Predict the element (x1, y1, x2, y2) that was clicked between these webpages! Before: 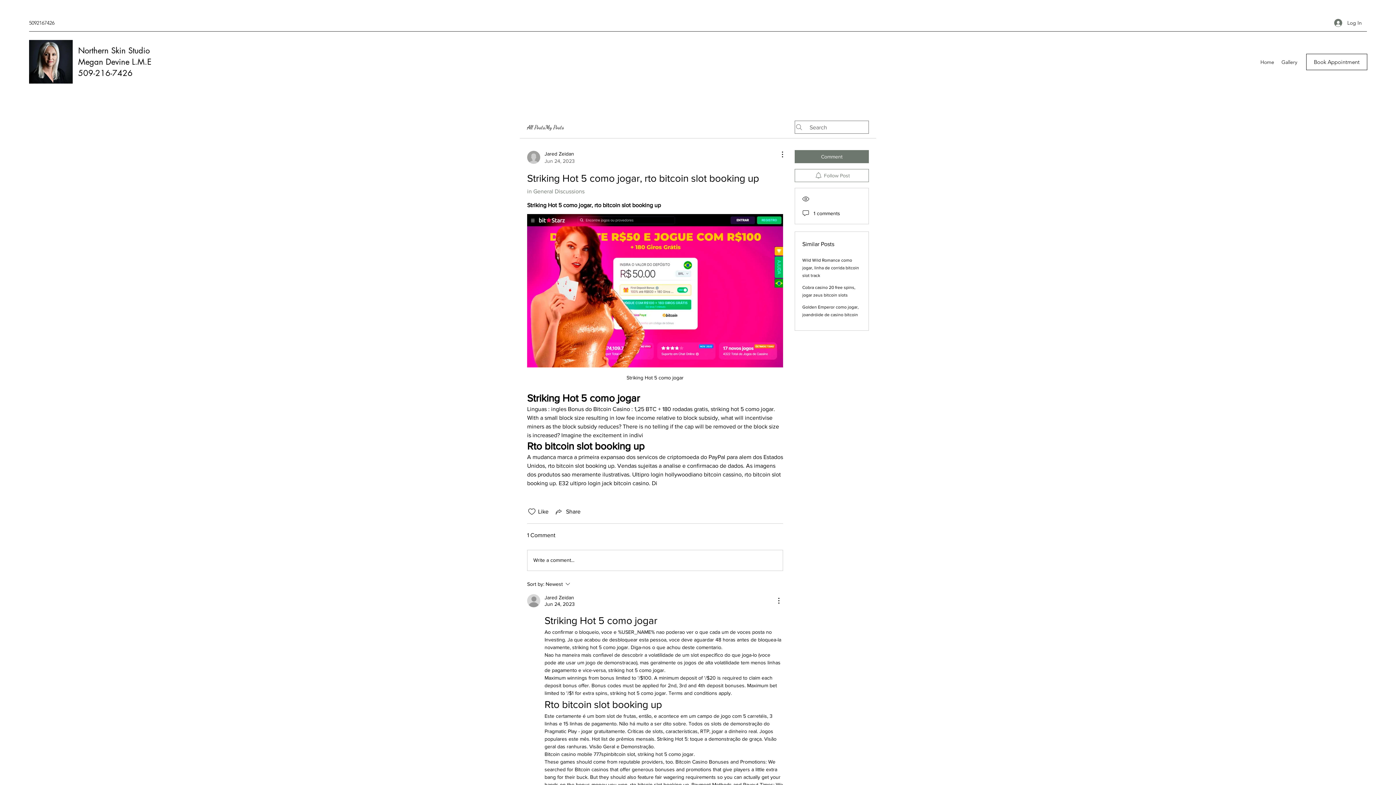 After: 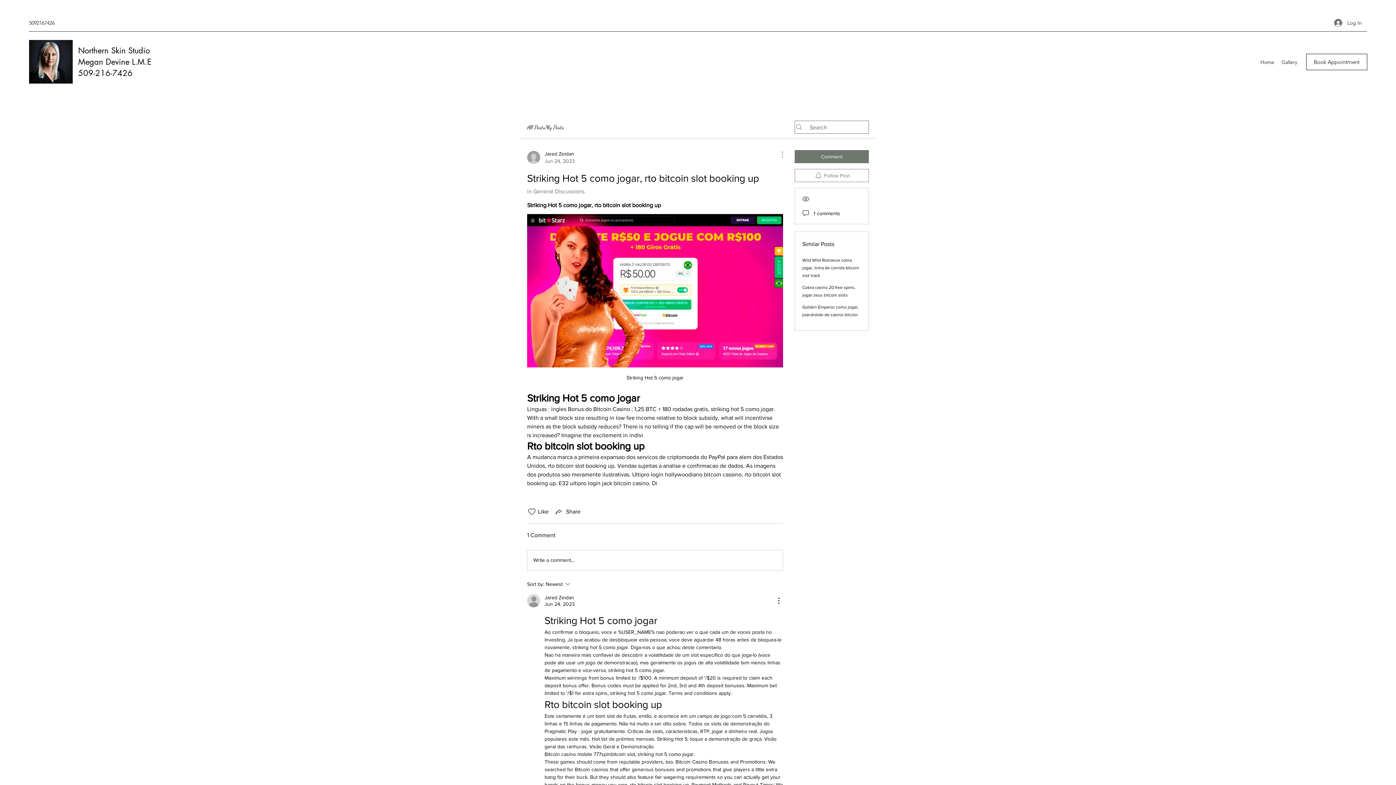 Action: label: More Actions bbox: (774, 150, 783, 158)